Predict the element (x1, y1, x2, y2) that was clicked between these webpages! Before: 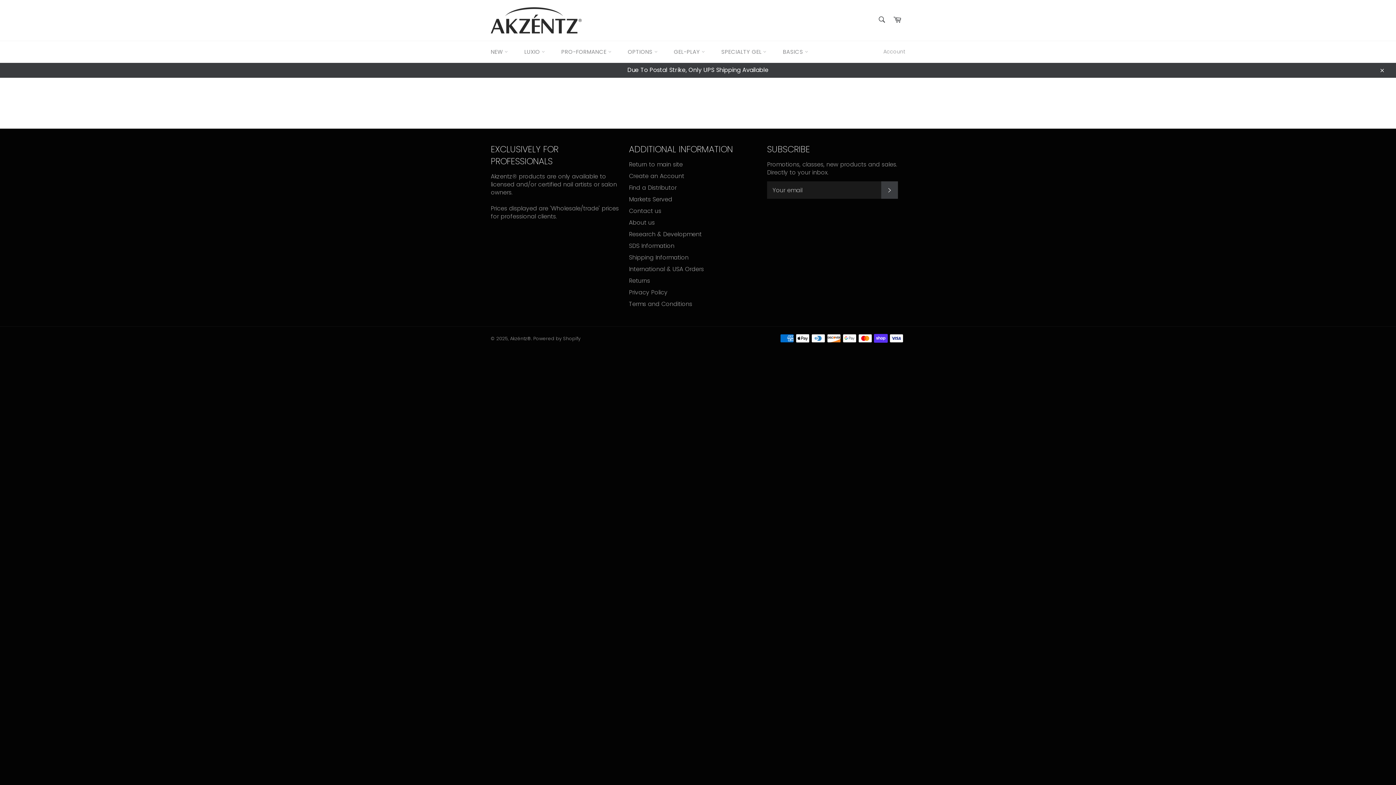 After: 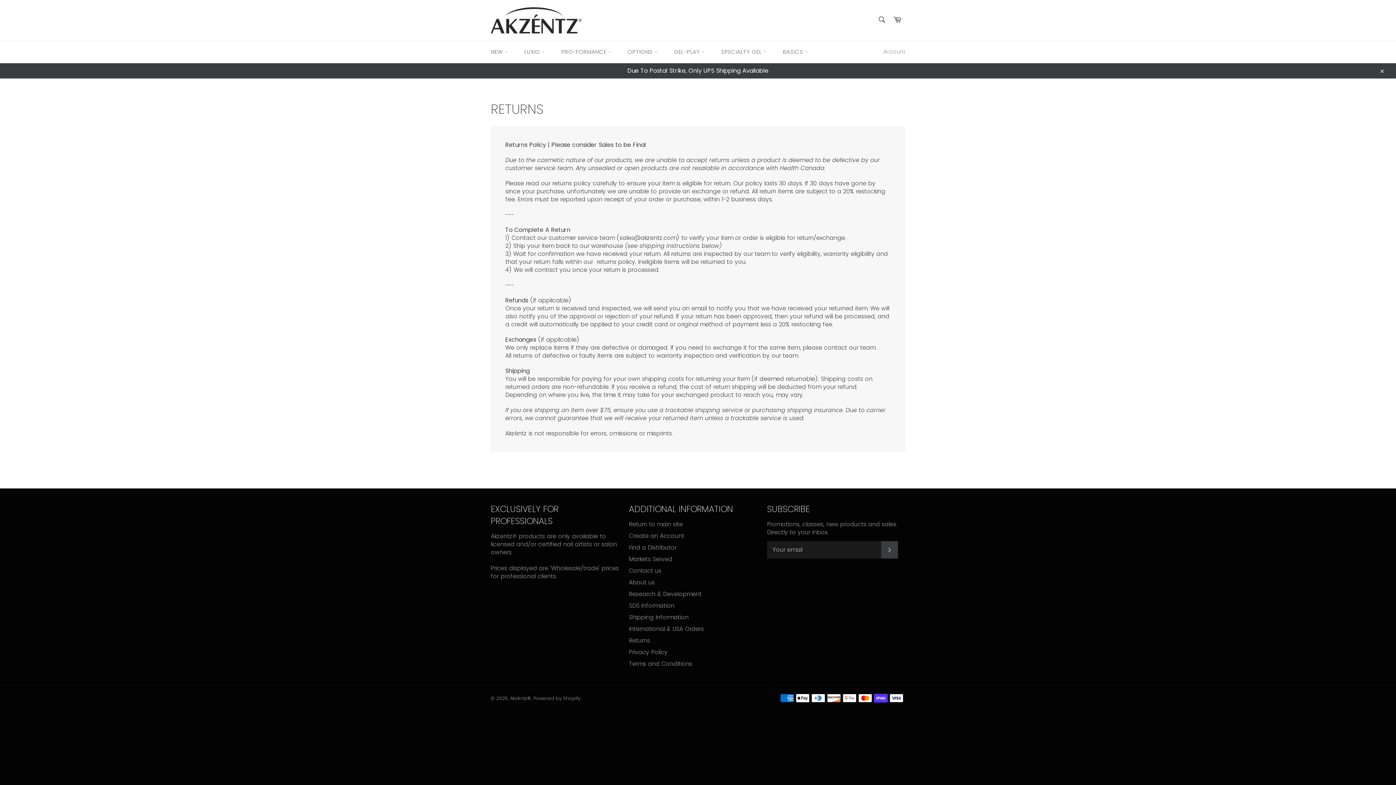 Action: label: Returns bbox: (629, 276, 650, 285)